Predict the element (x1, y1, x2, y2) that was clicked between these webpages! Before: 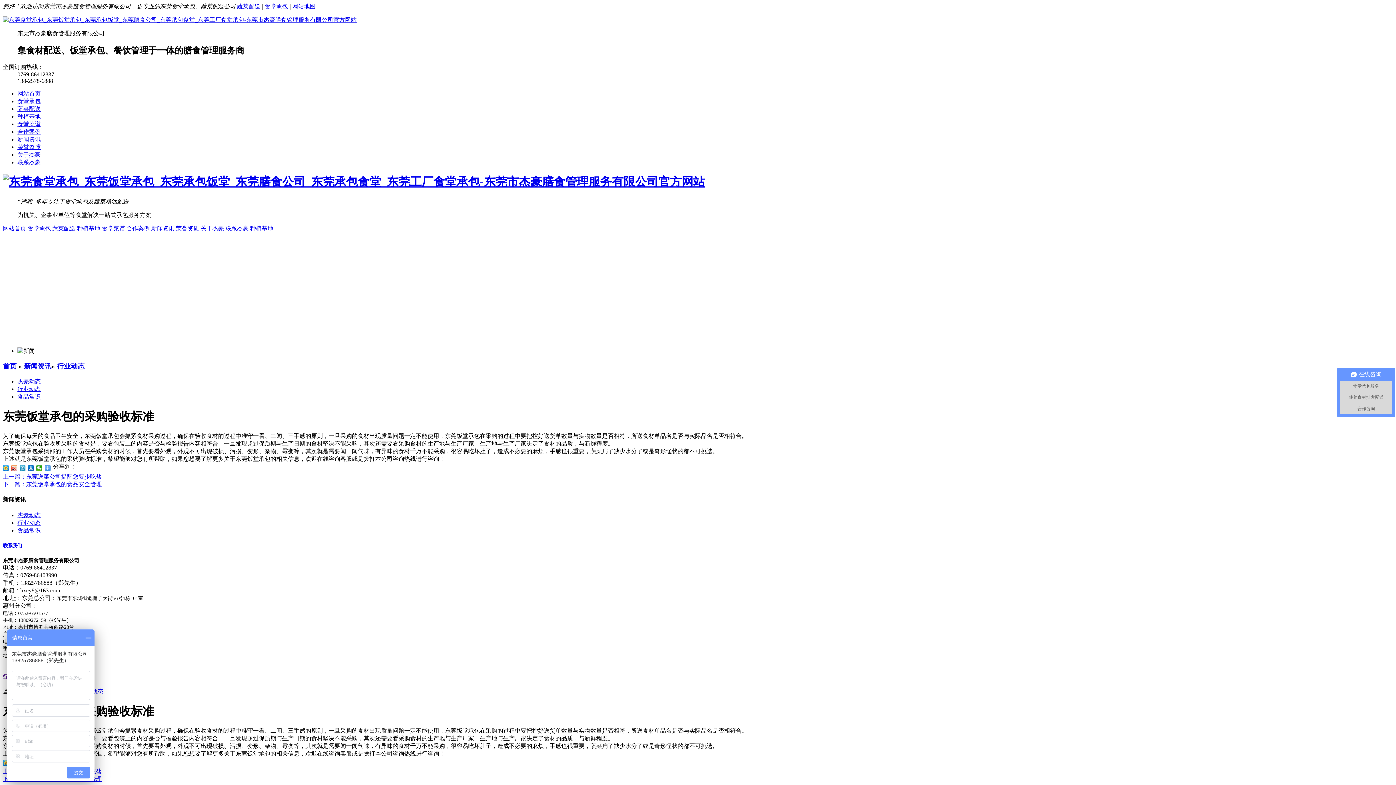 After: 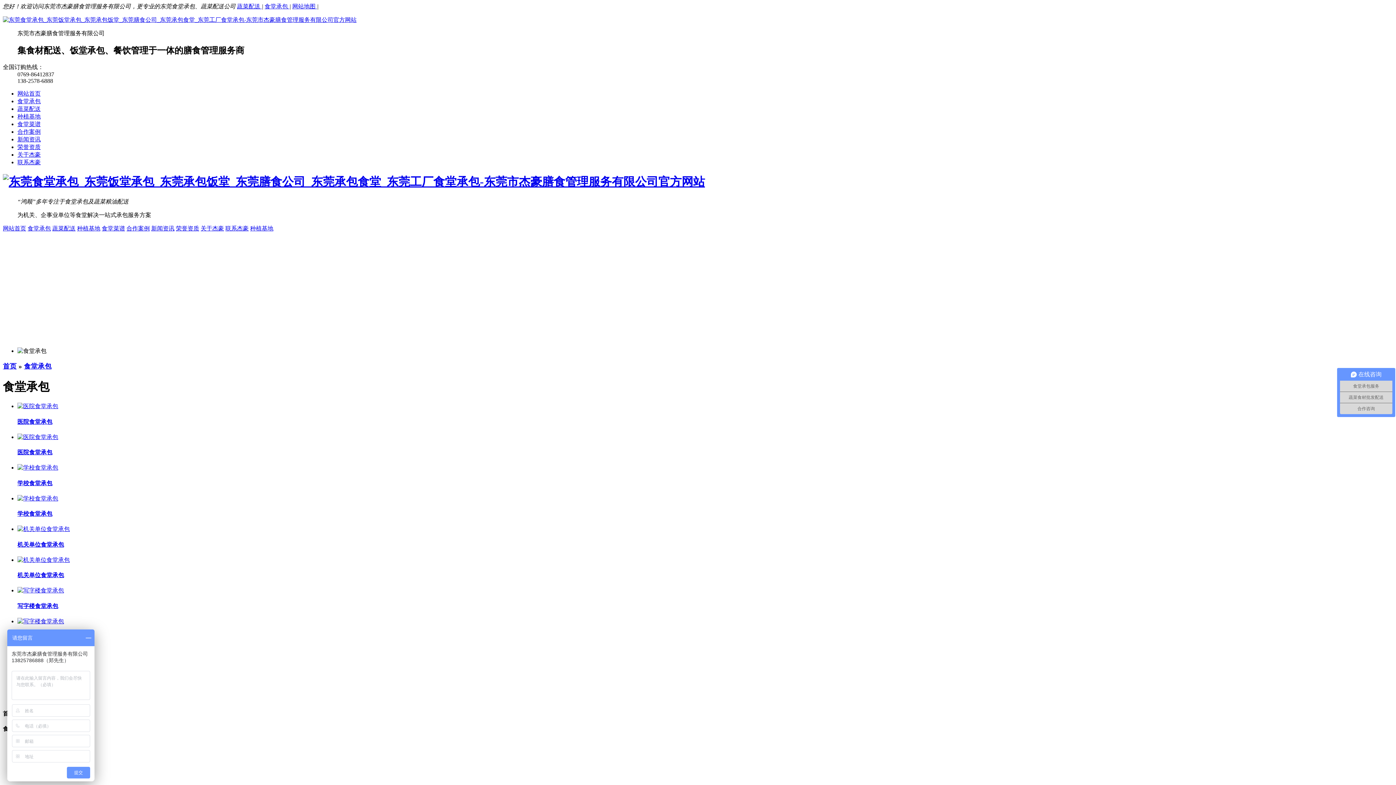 Action: bbox: (17, 98, 40, 104) label: 食堂承包